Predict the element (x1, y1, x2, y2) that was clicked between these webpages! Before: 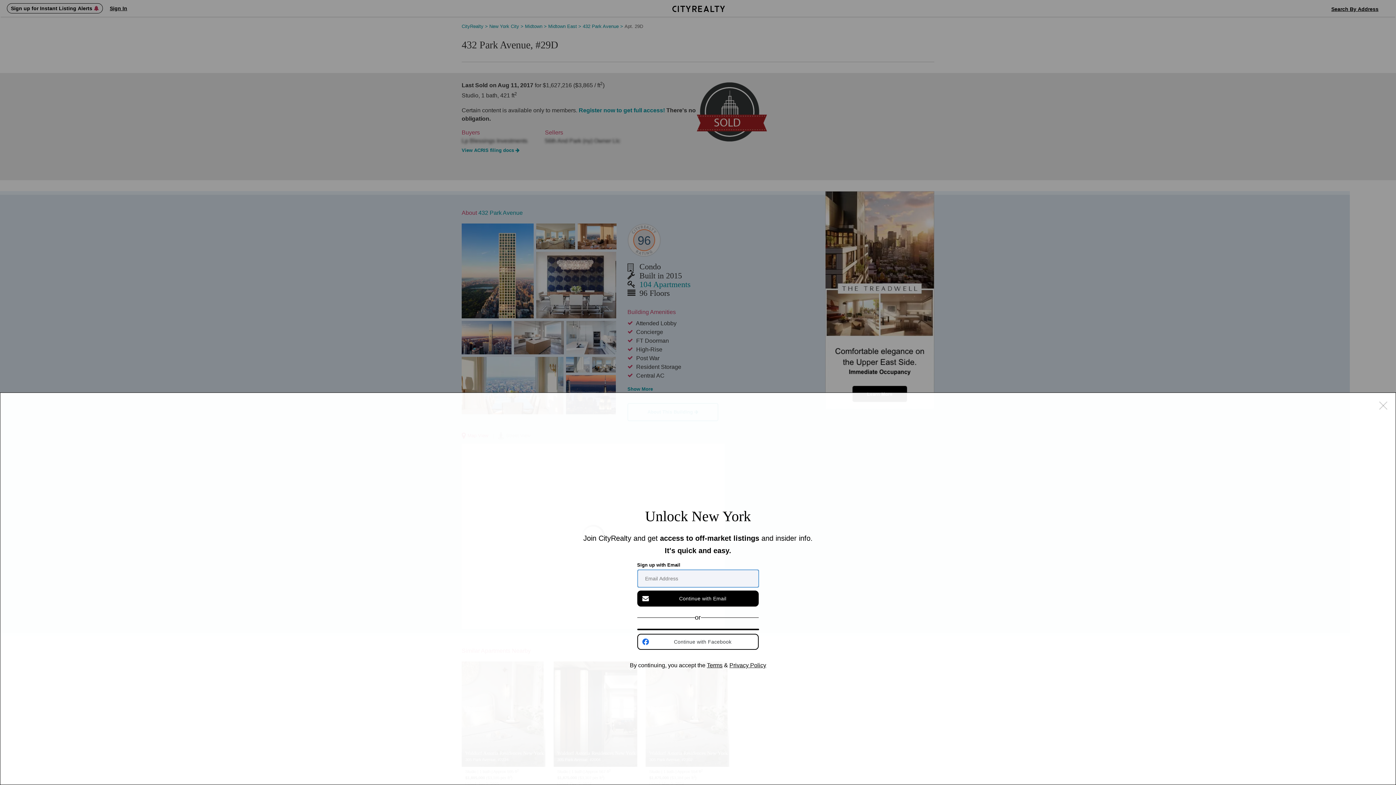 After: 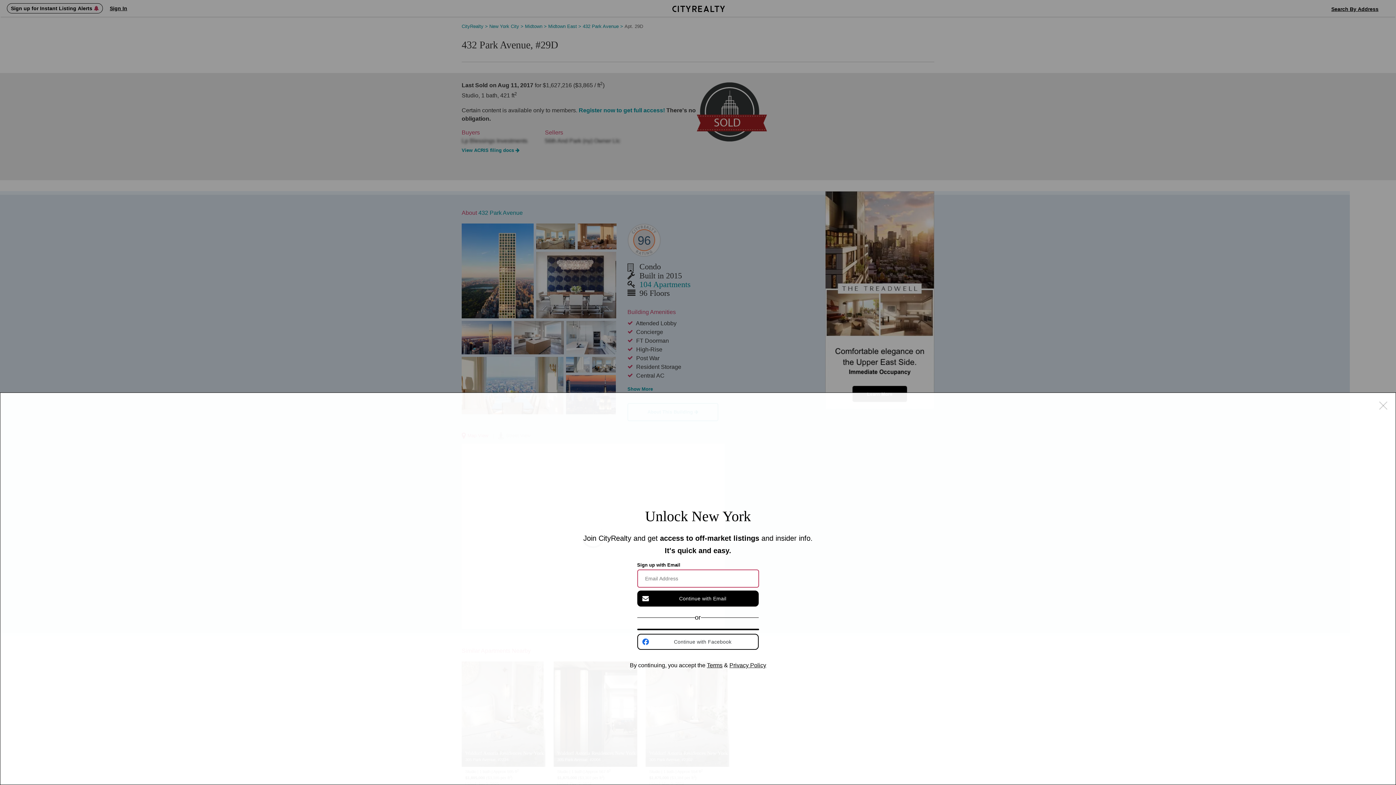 Action: label: Privacy Policy bbox: (729, 662, 766, 668)